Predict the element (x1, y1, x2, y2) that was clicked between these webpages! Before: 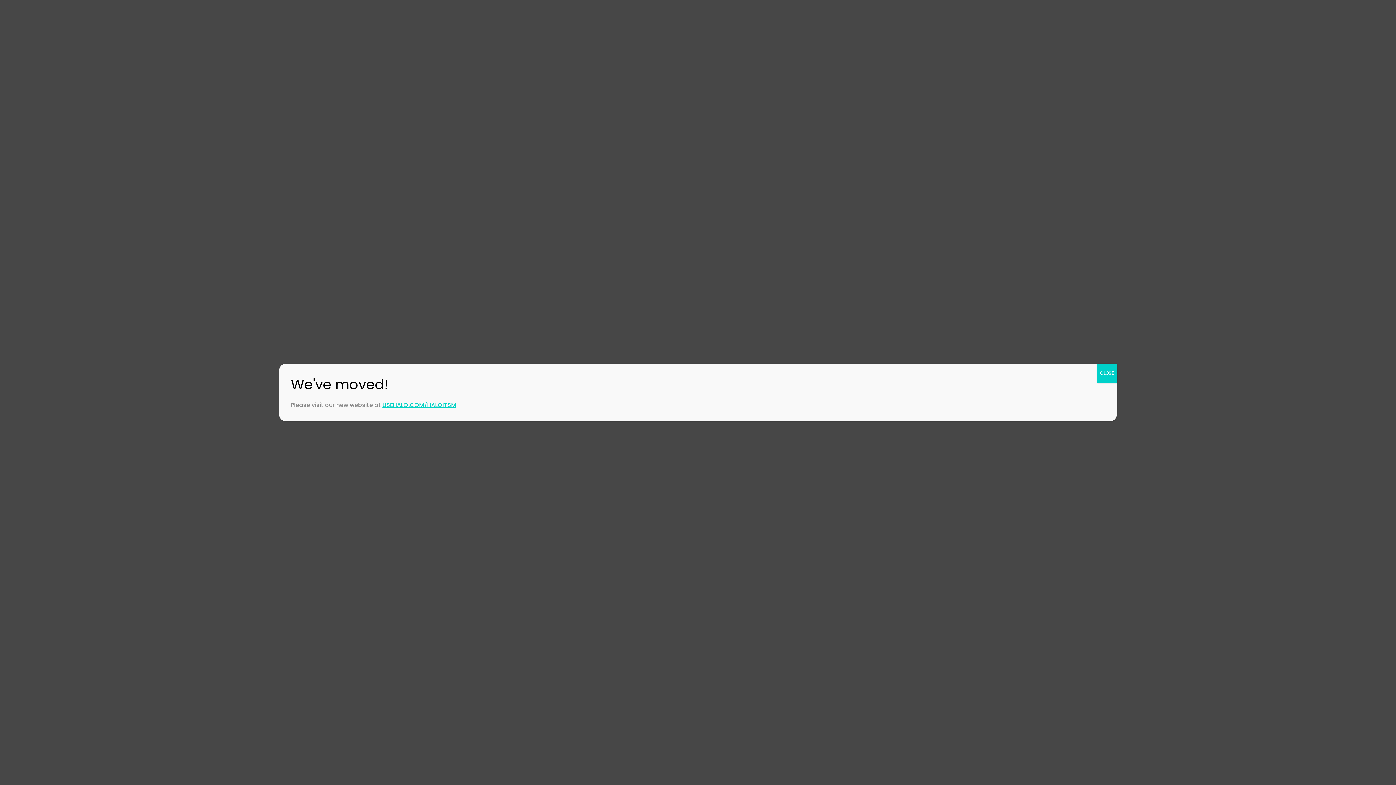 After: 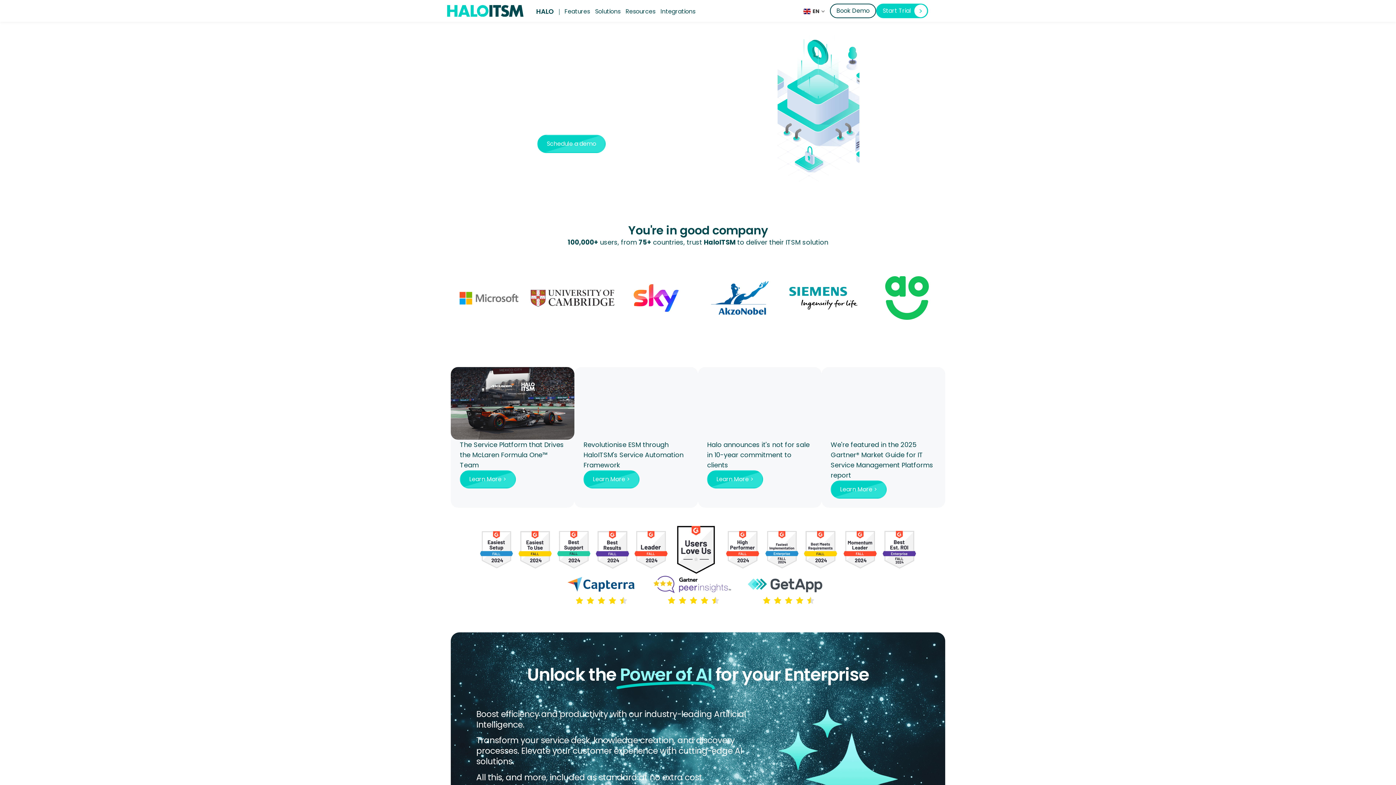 Action: label: USEHALO.COM/HALOITSM bbox: (382, 401, 456, 409)